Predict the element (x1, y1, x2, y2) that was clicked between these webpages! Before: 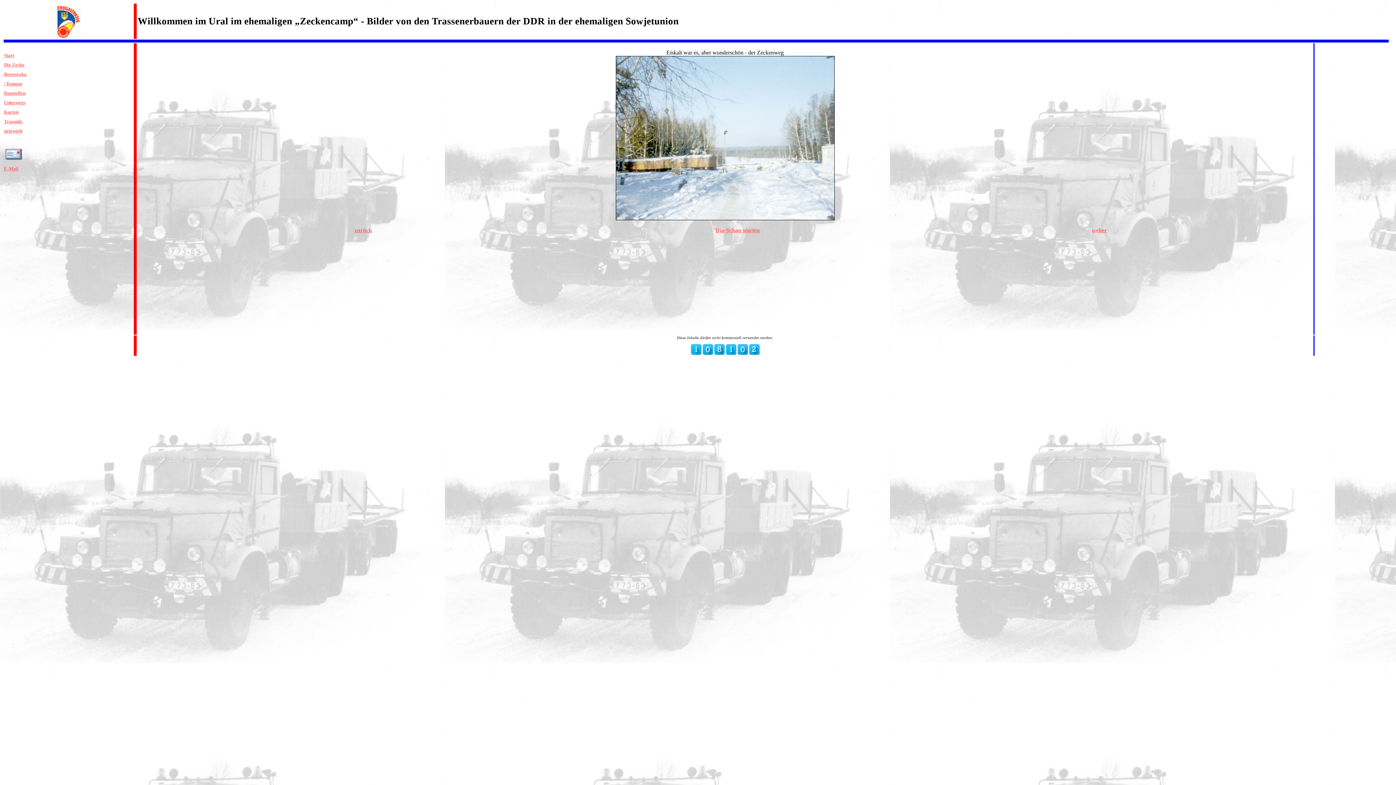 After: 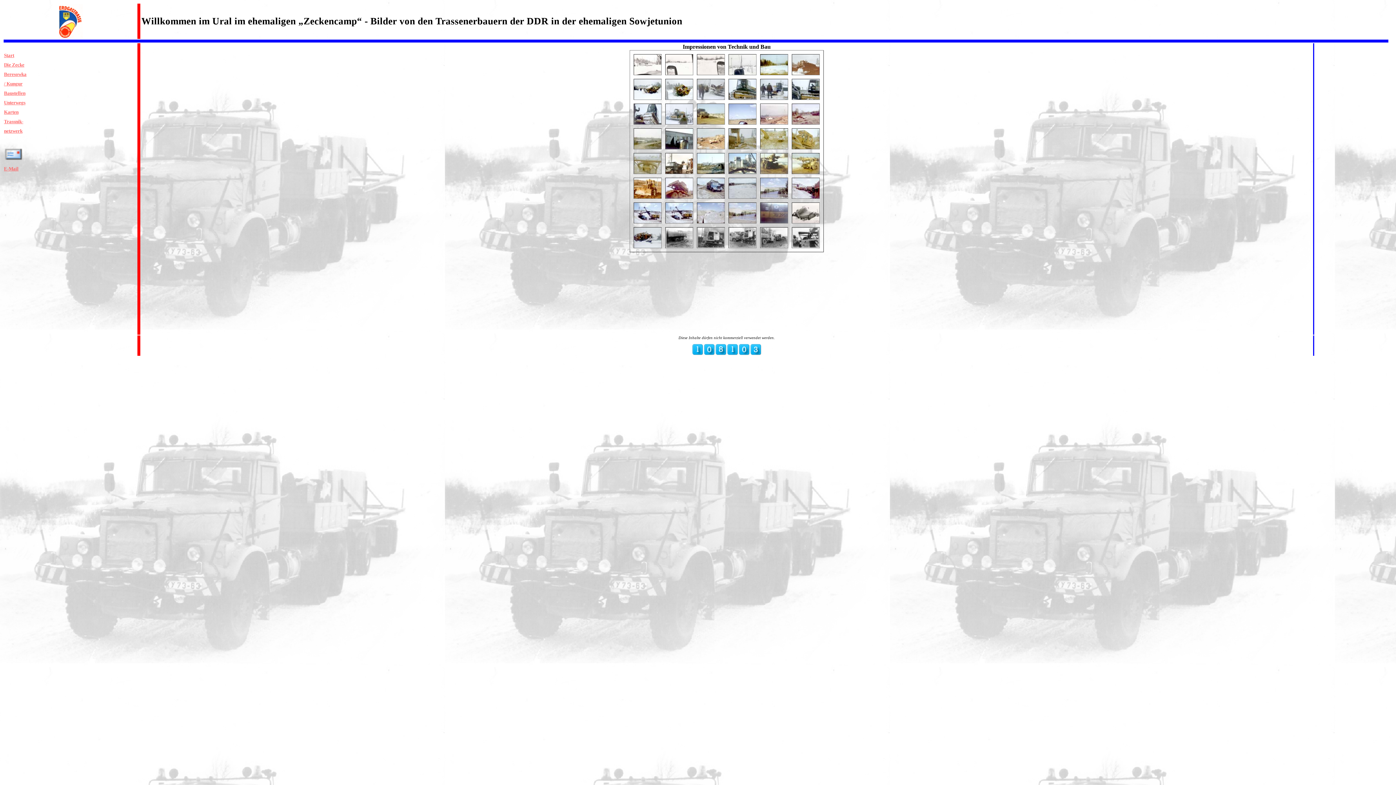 Action: bbox: (4, 90, 25, 96) label: Baustellen